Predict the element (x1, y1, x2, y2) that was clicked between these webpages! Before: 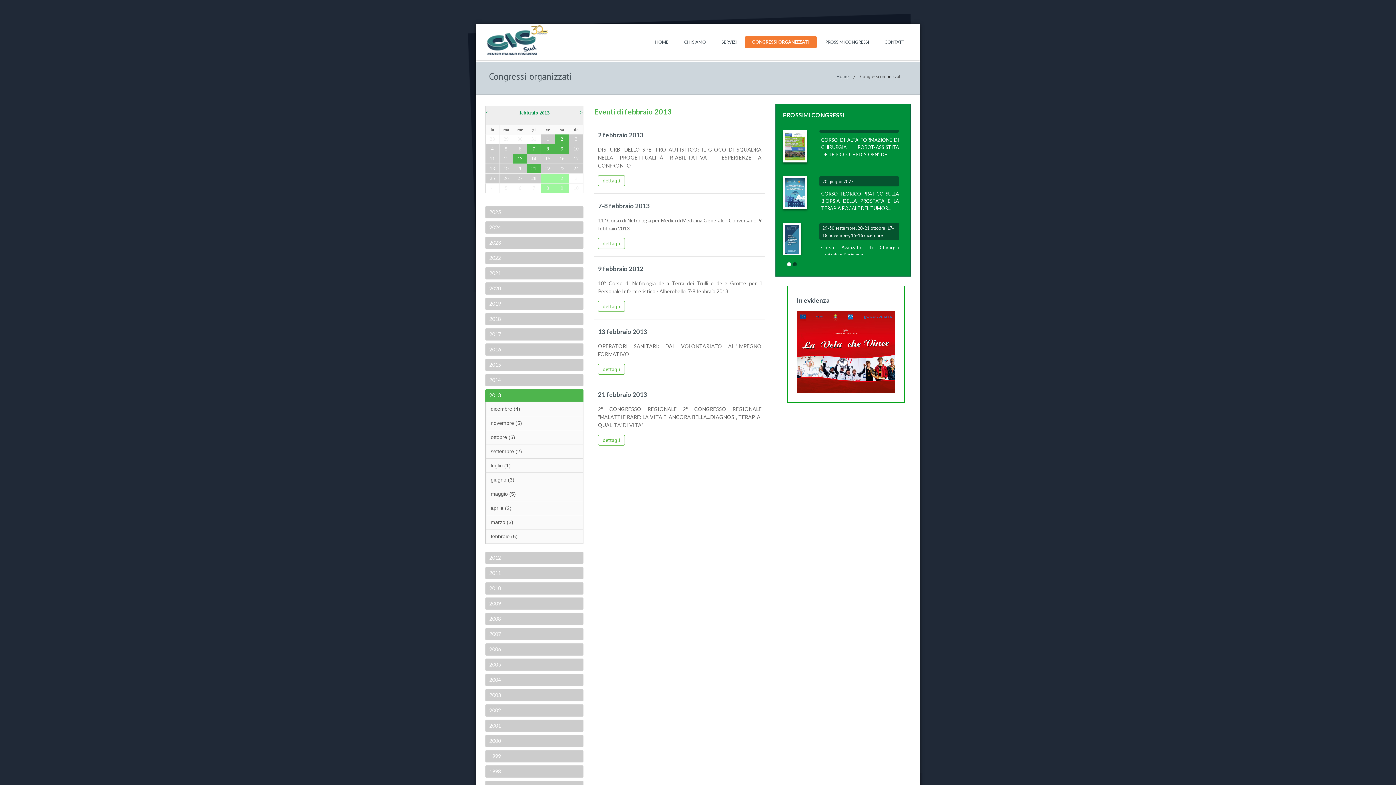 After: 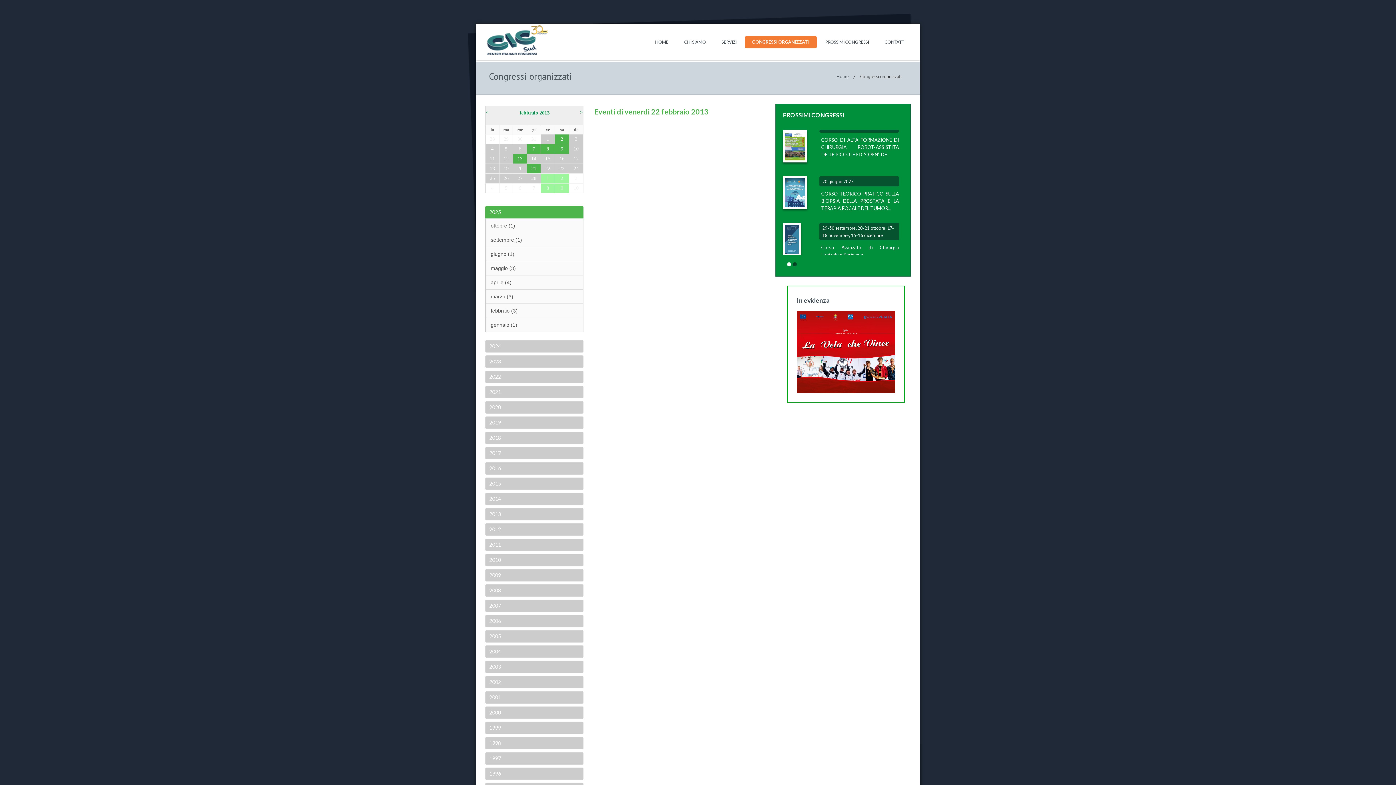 Action: label: 22 bbox: (545, 165, 550, 172)